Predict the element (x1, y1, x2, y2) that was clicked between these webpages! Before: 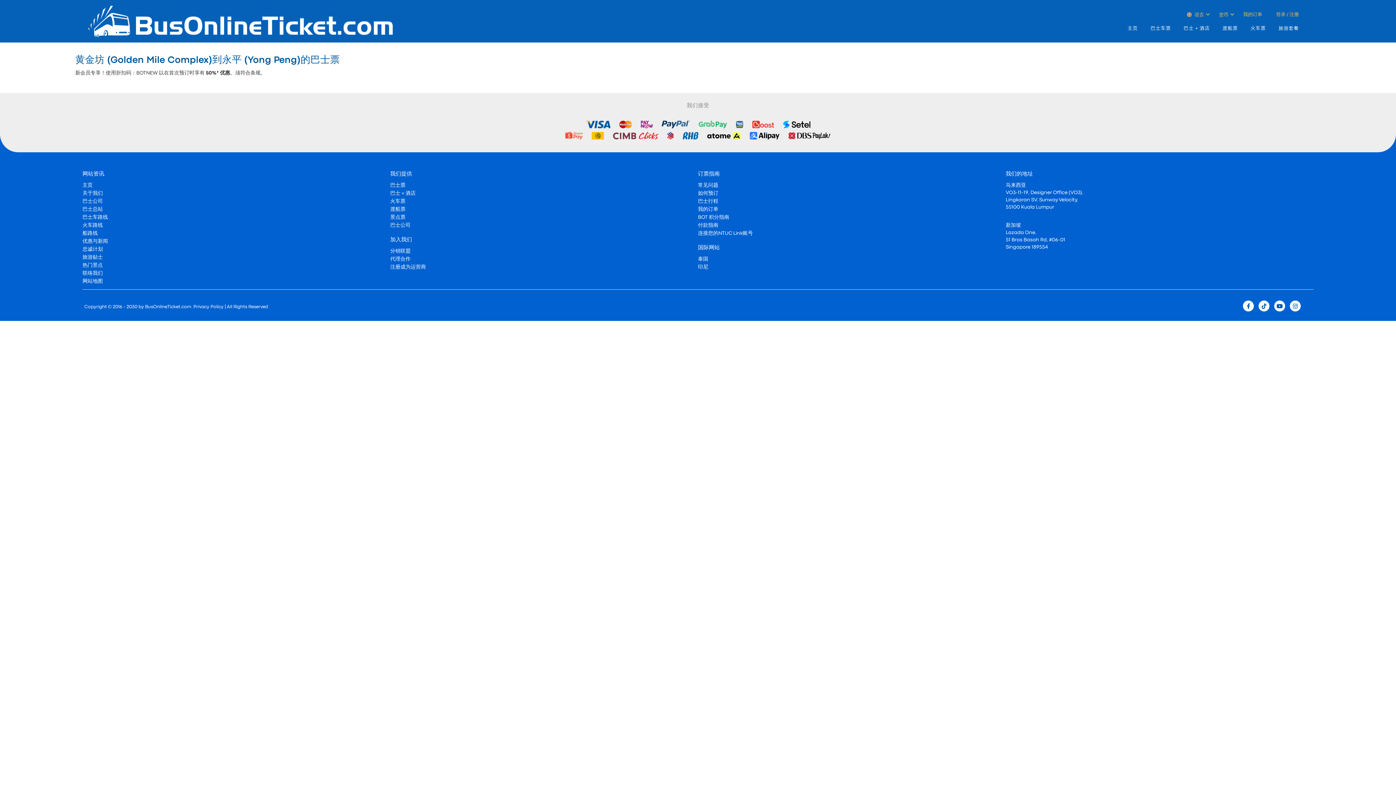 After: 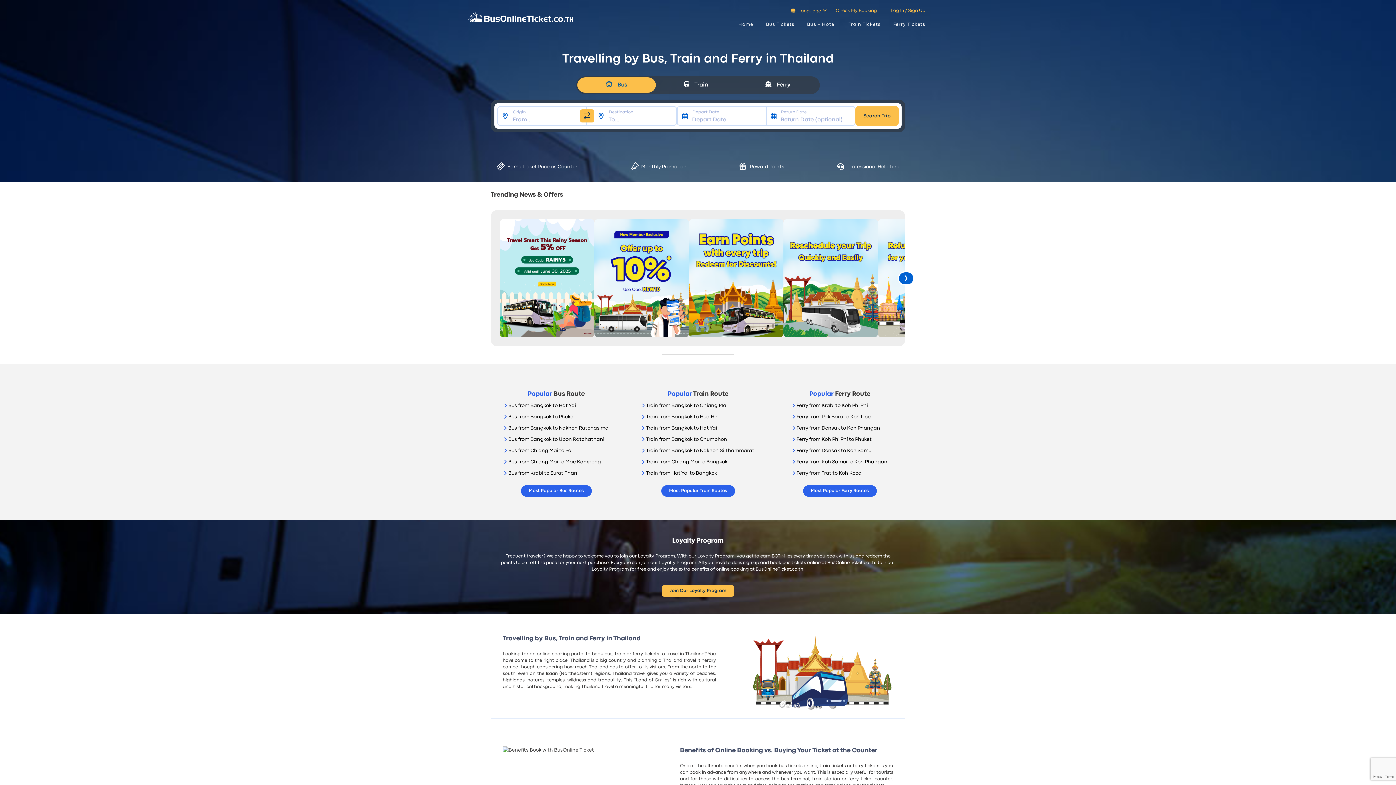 Action: label: 泰国 bbox: (698, 257, 708, 261)